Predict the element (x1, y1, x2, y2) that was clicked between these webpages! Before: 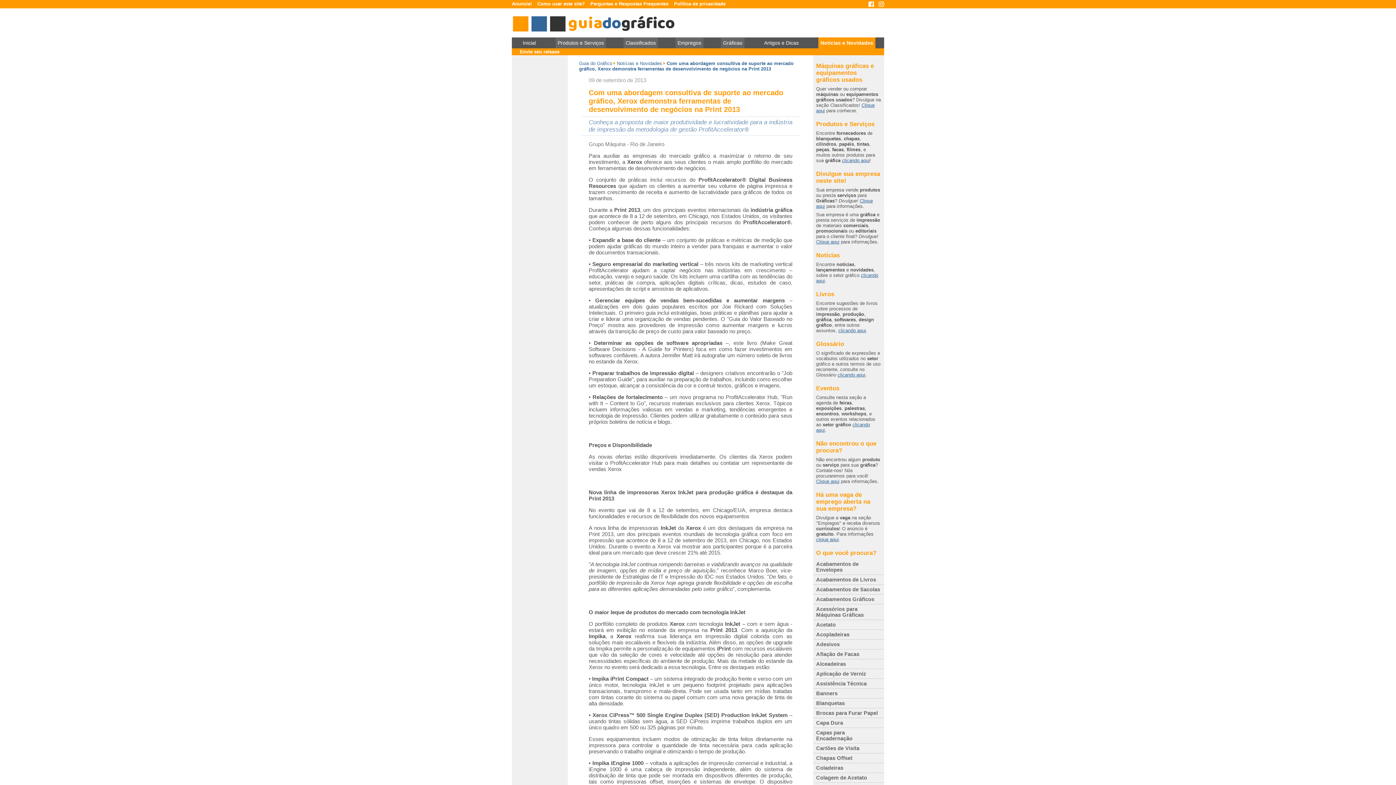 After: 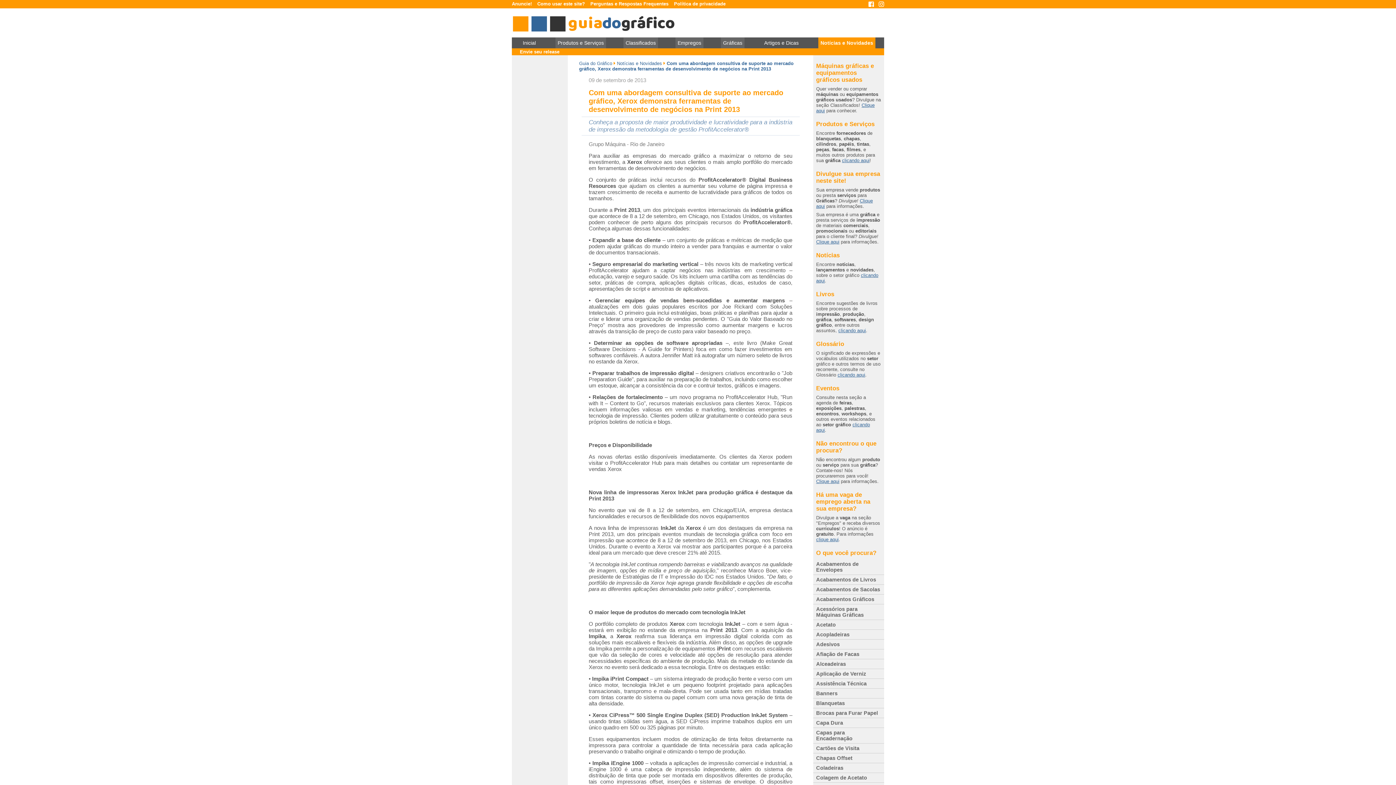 Action: bbox: (868, 1, 874, 8)